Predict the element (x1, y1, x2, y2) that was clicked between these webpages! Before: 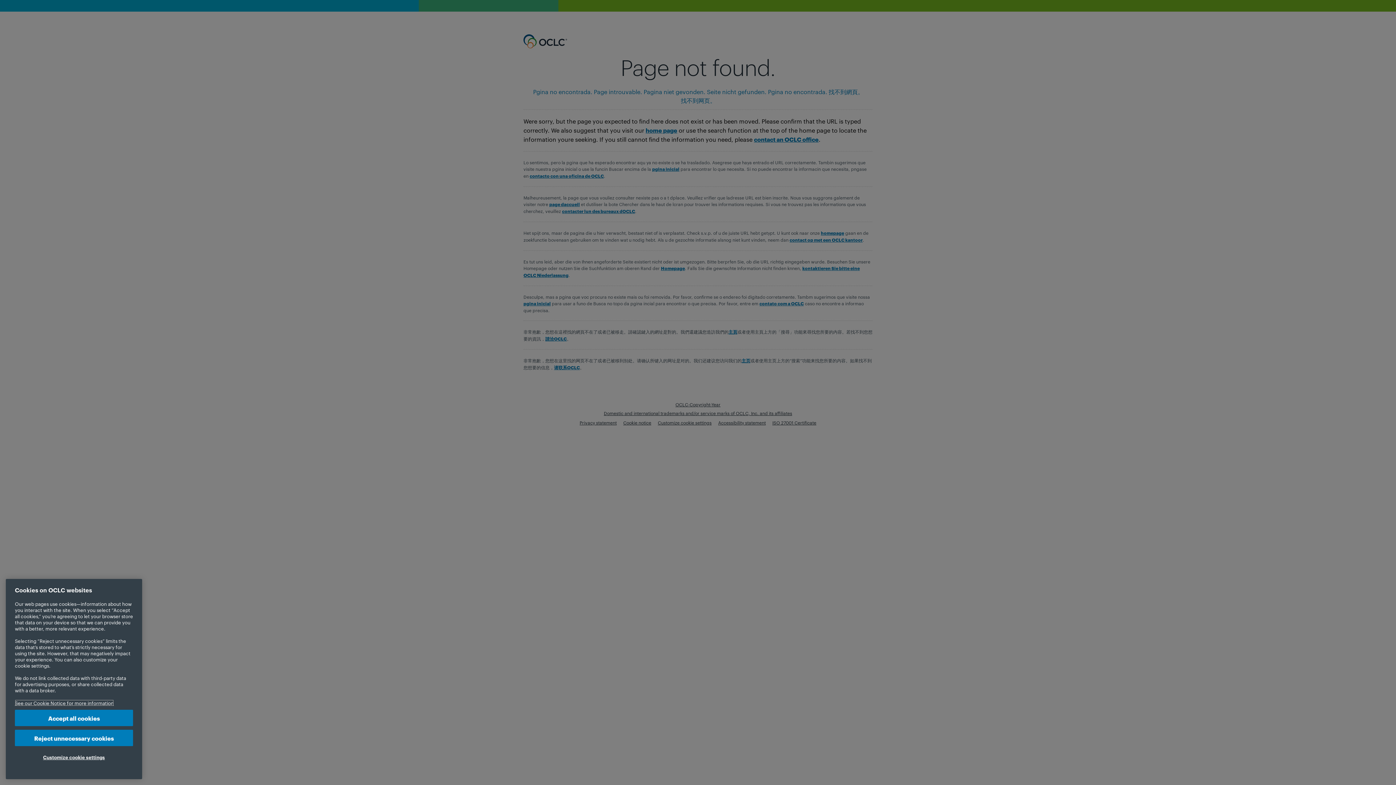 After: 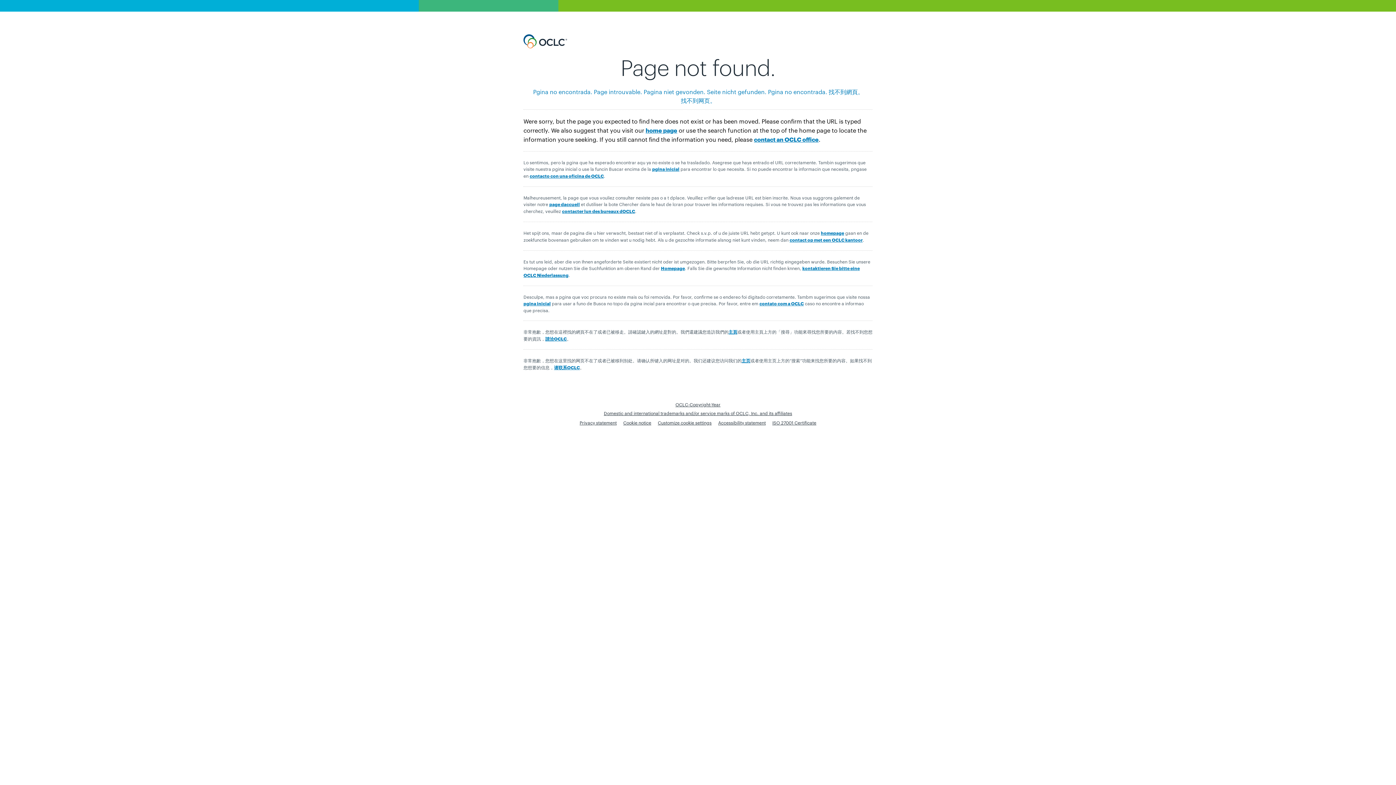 Action: label: Accept all cookies bbox: (14, 710, 133, 727)